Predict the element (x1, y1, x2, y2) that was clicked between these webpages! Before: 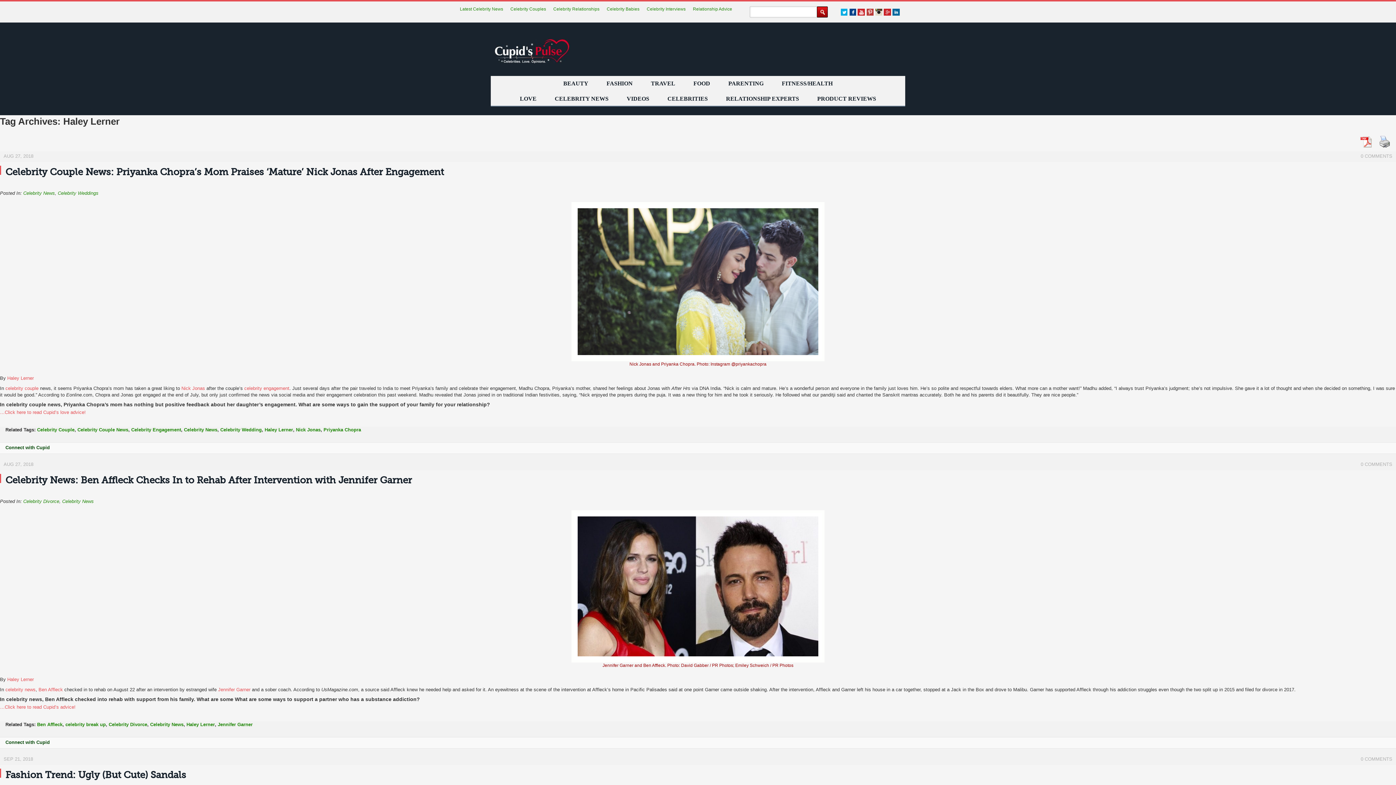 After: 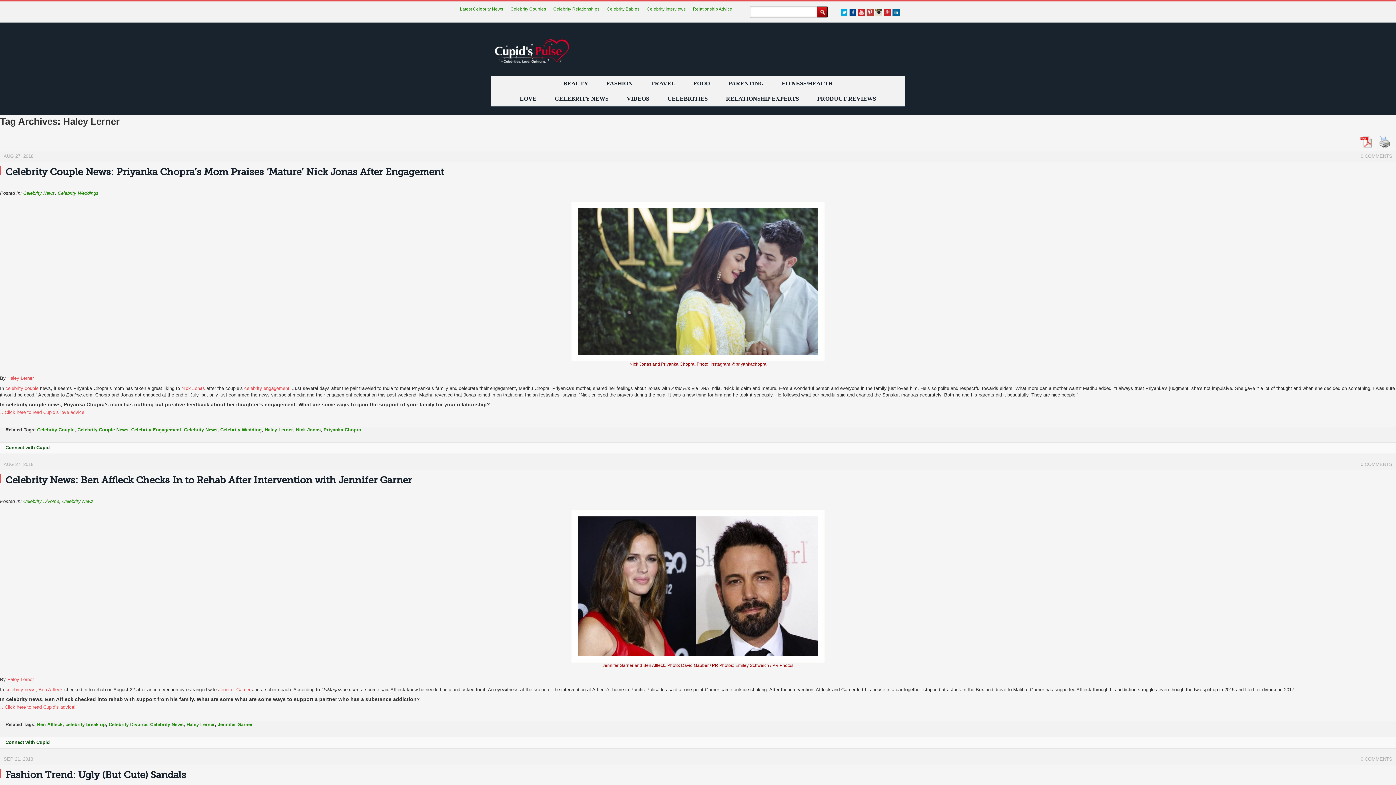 Action: bbox: (849, 8, 856, 16)